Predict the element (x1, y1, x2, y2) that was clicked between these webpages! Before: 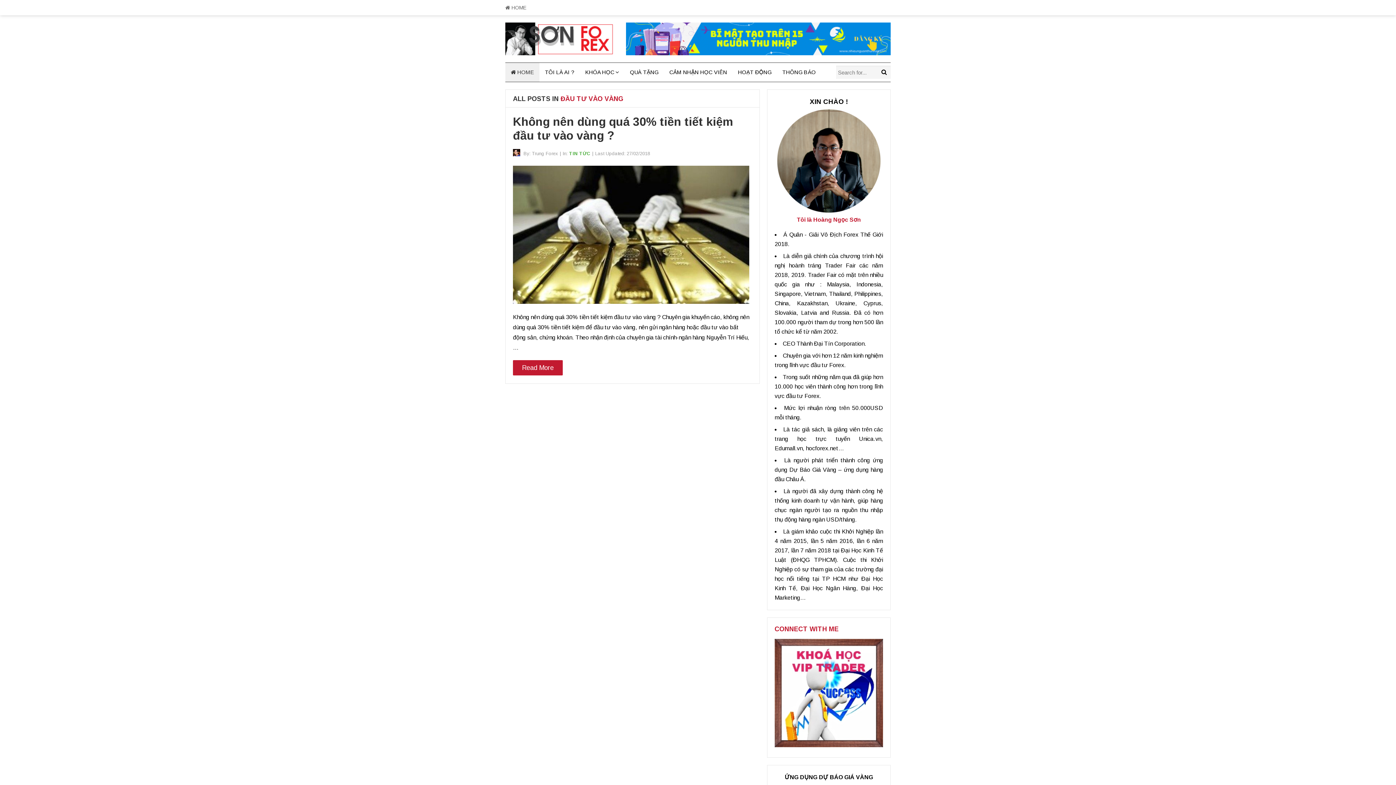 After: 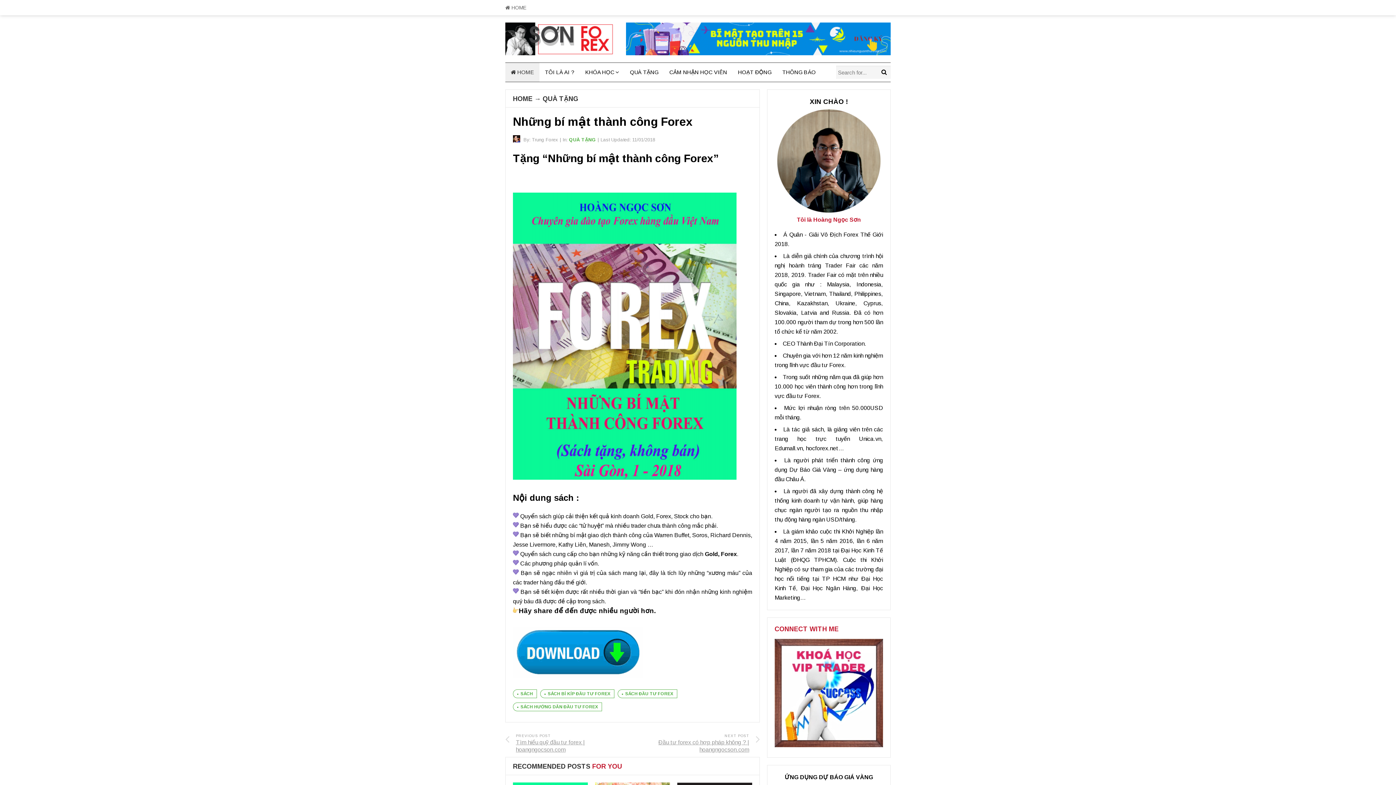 Action: label: QUÀ TẶNG bbox: (624, 62, 664, 81)